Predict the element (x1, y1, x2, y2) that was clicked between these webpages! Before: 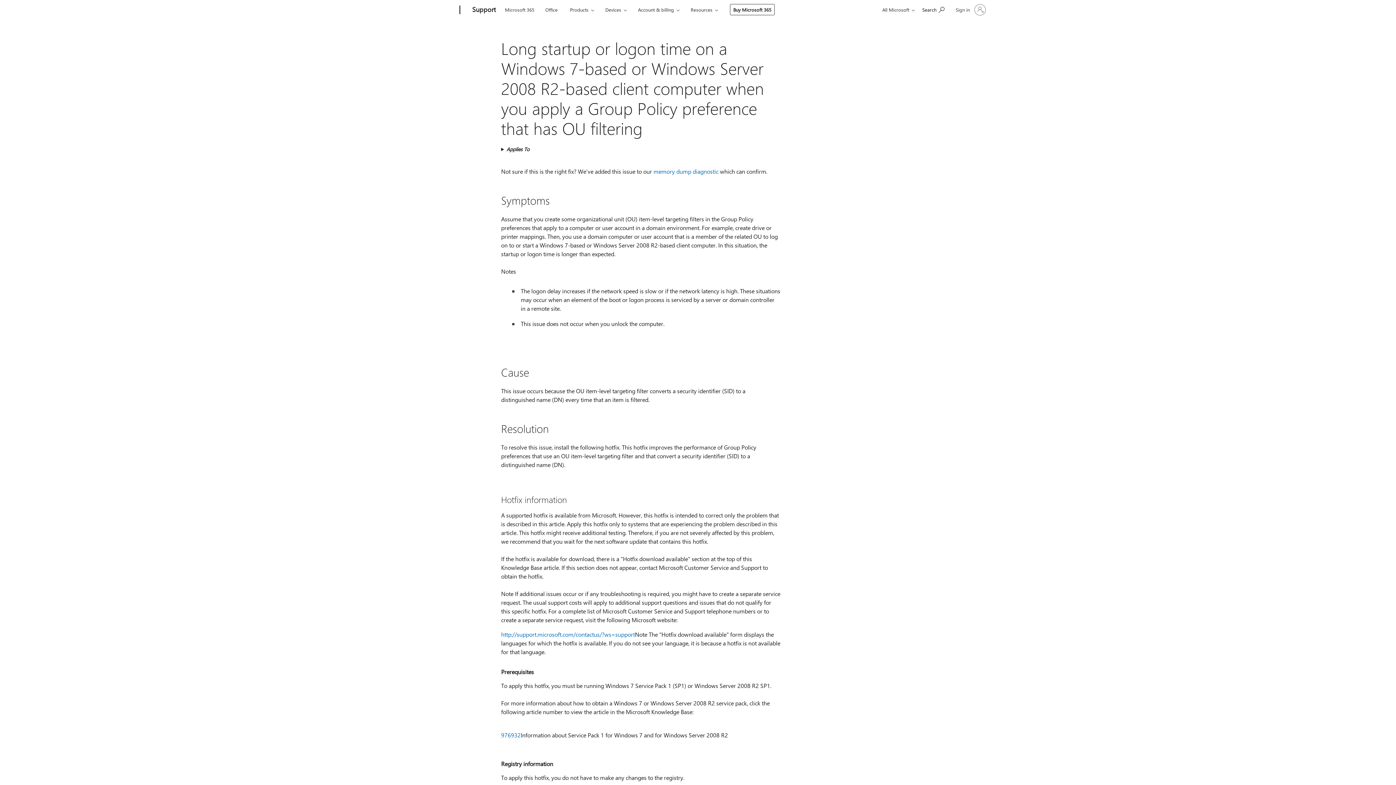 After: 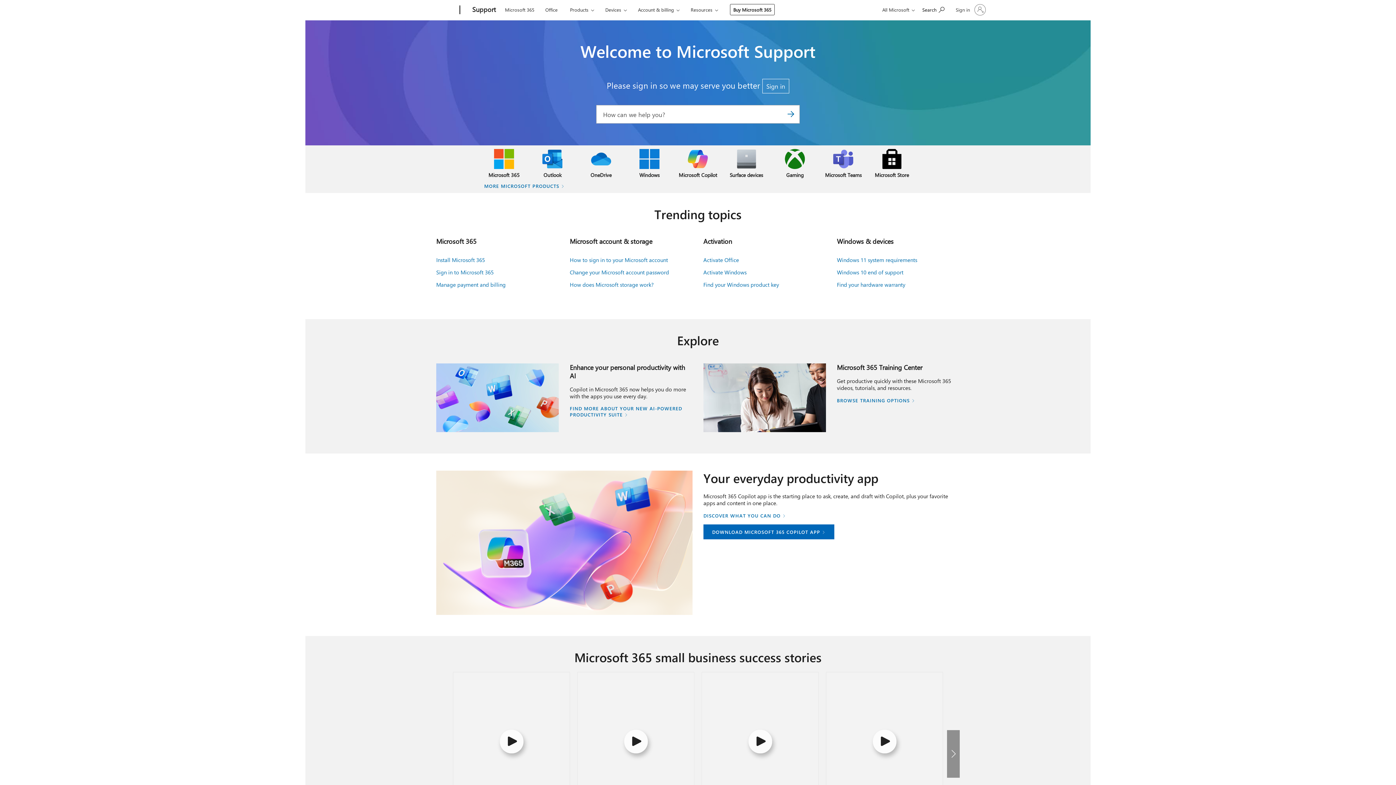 Action: bbox: (468, 0, 499, 20) label: Support